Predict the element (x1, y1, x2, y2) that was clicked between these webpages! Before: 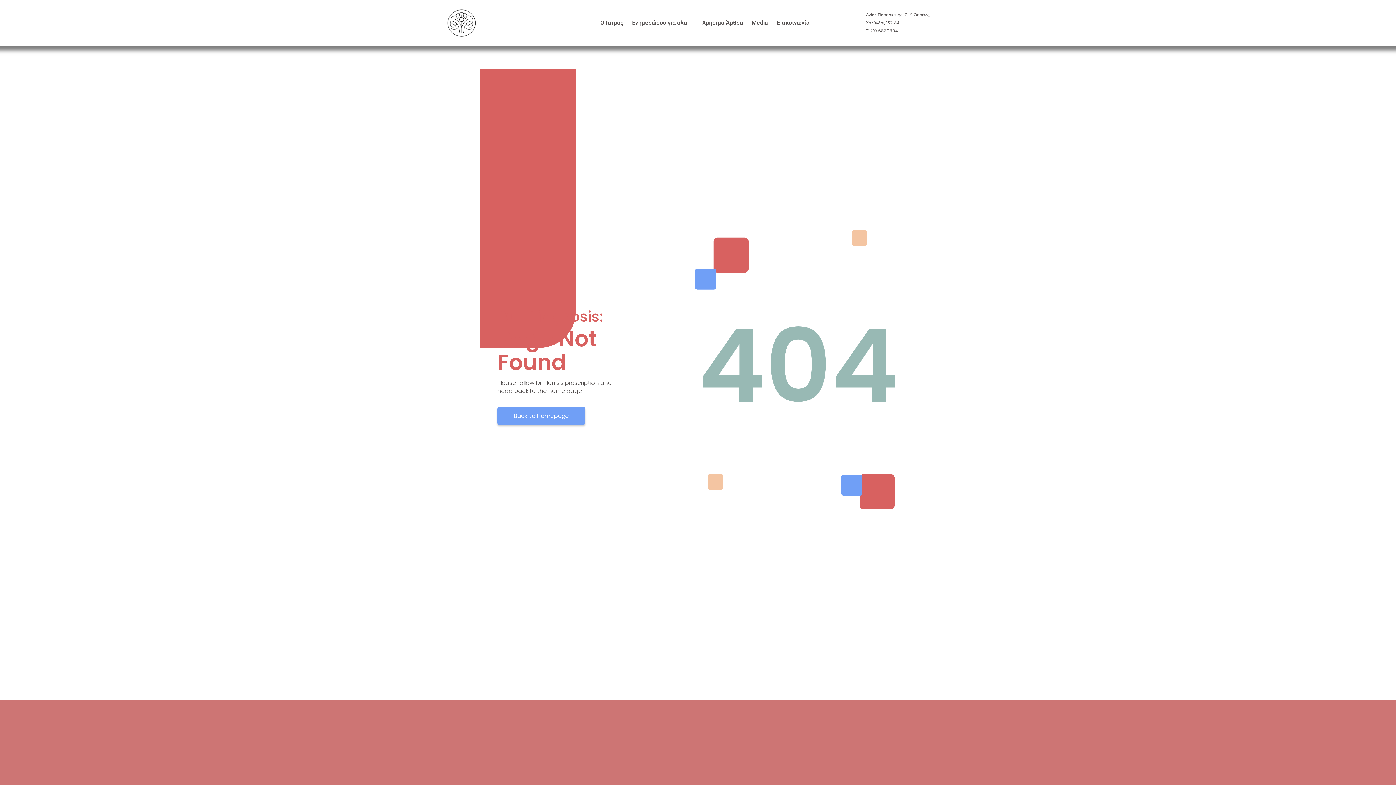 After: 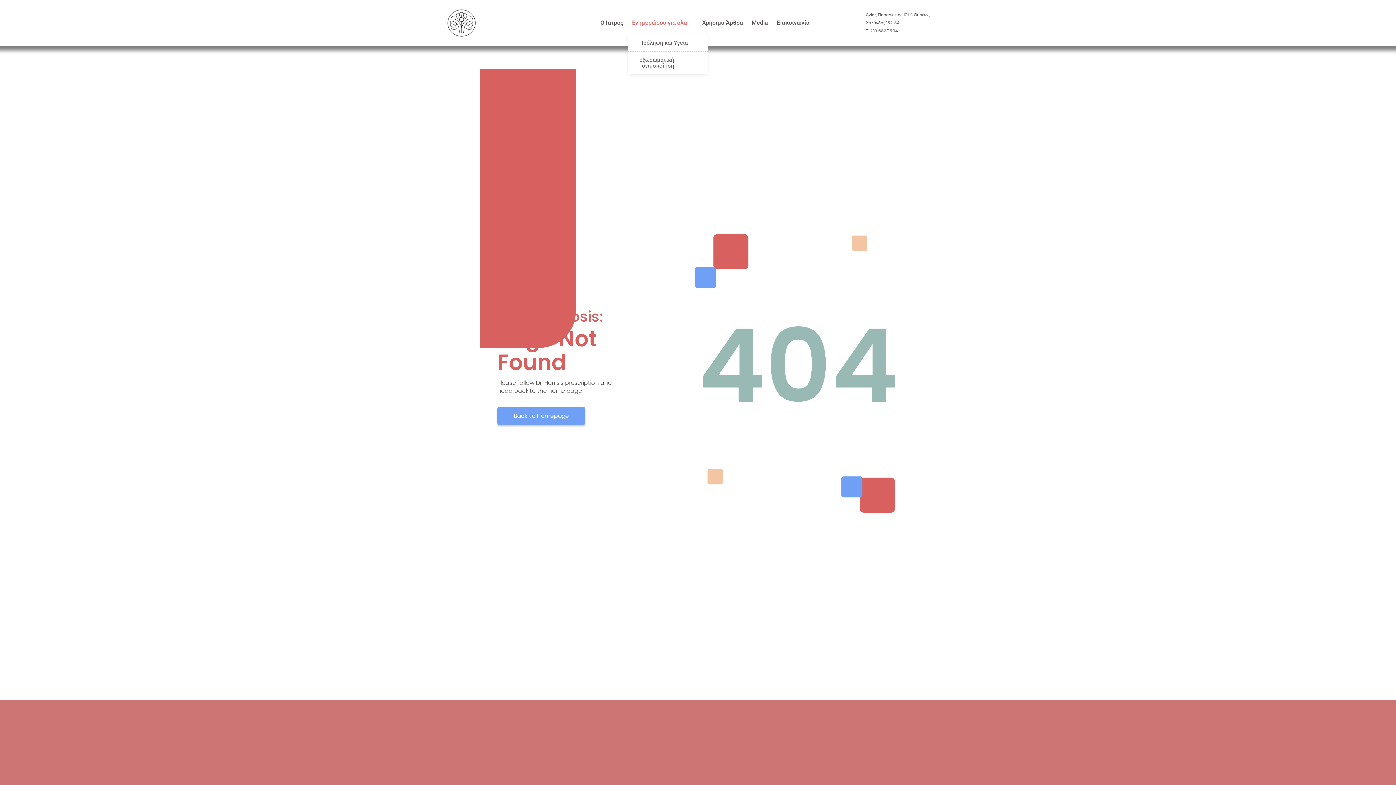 Action: bbox: (627, 11, 698, 34) label: Ενημερώσου για όλα